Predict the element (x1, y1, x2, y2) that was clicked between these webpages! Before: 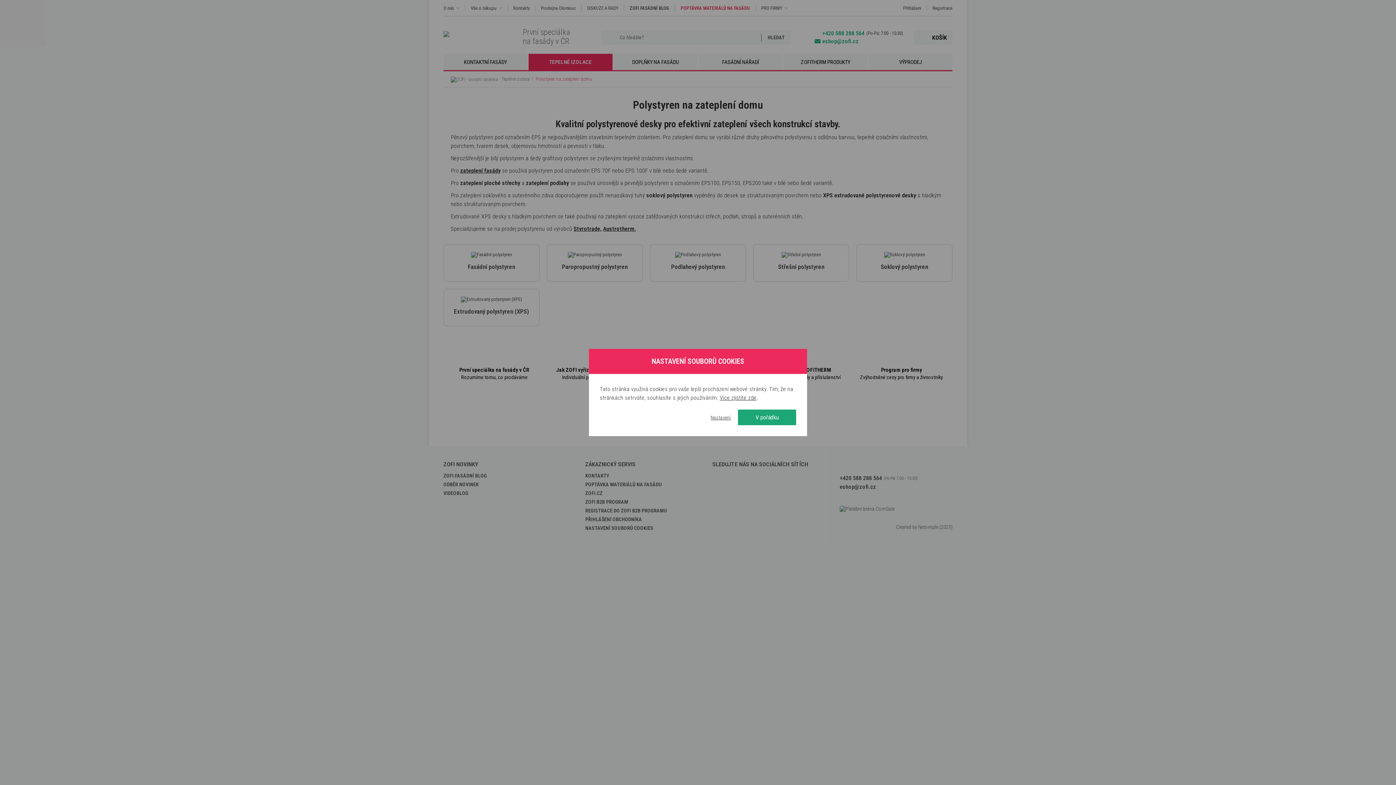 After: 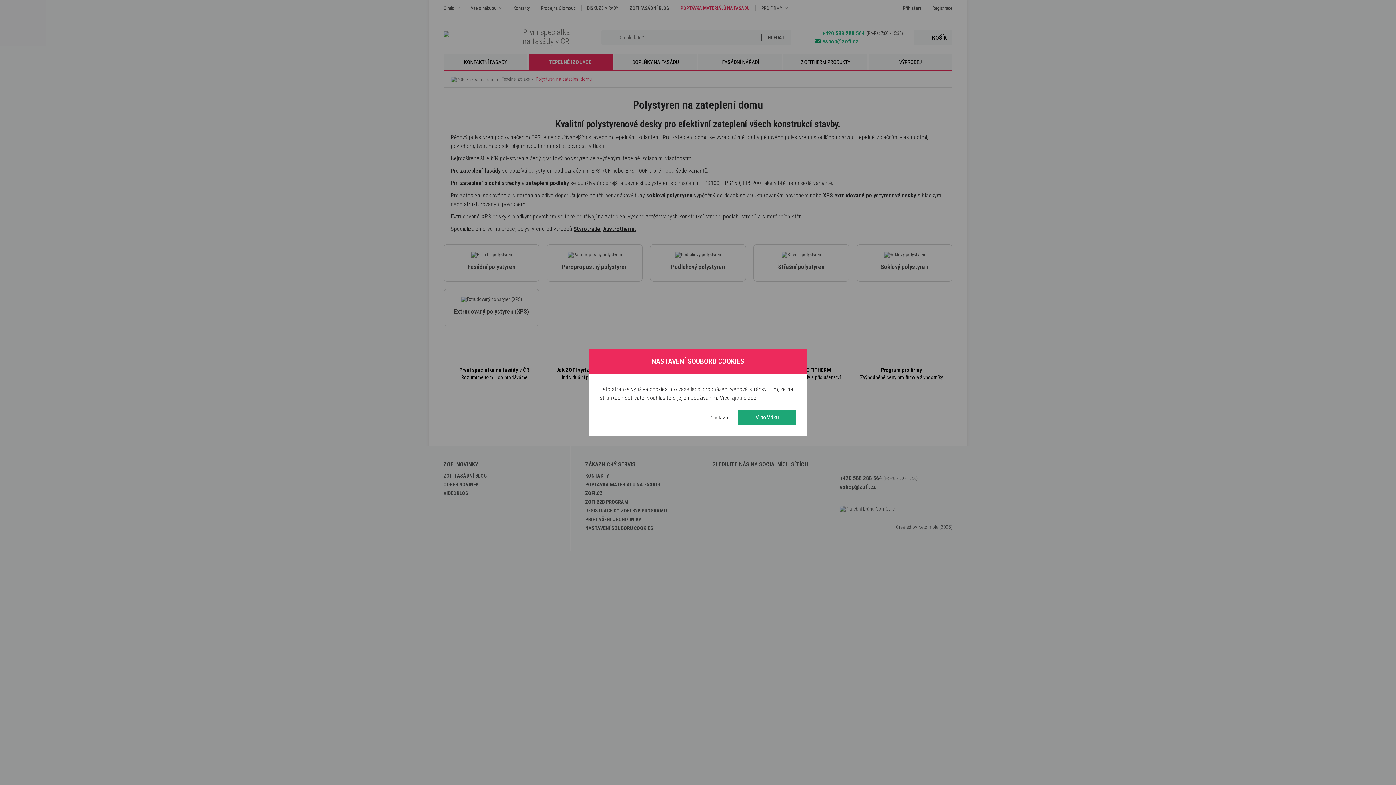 Action: label: Více zjistíte zde bbox: (720, 394, 756, 401)